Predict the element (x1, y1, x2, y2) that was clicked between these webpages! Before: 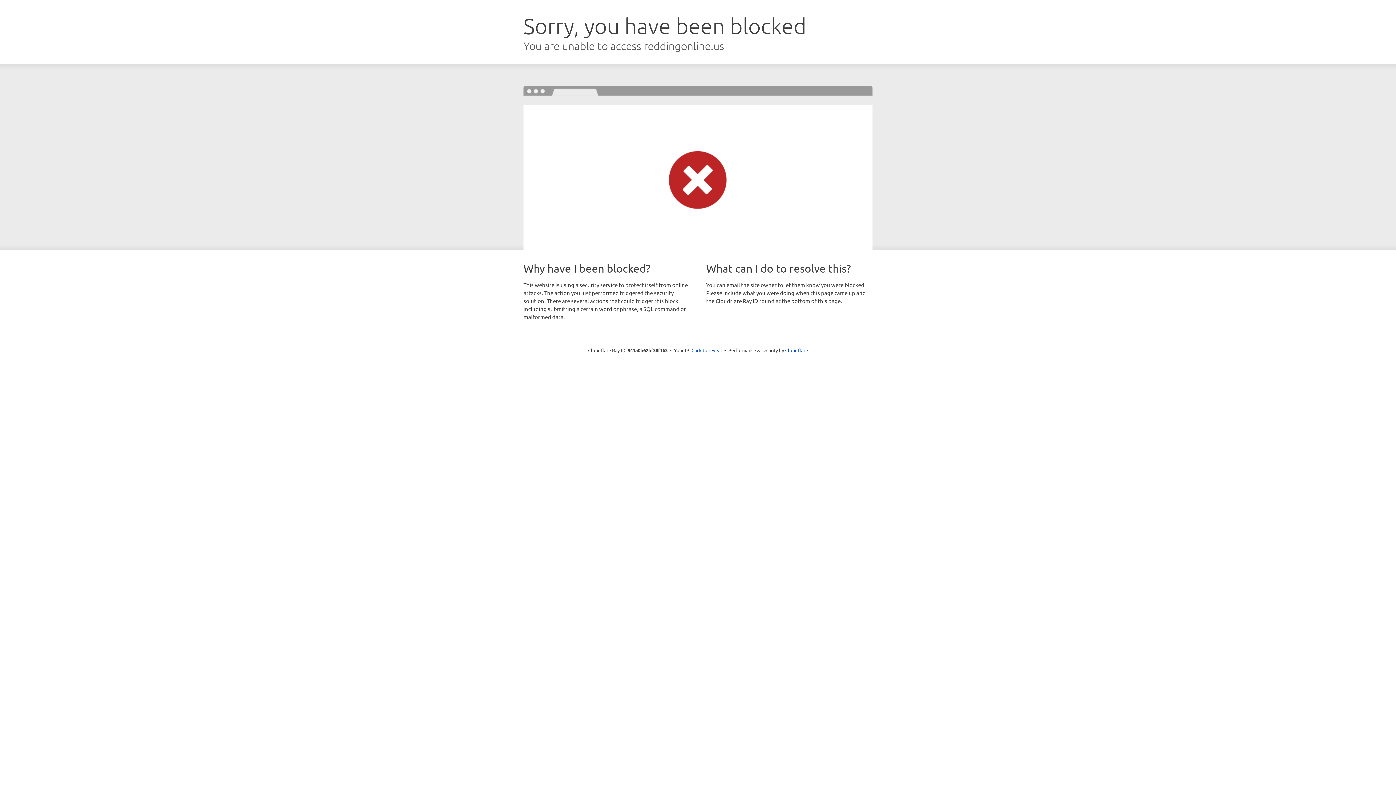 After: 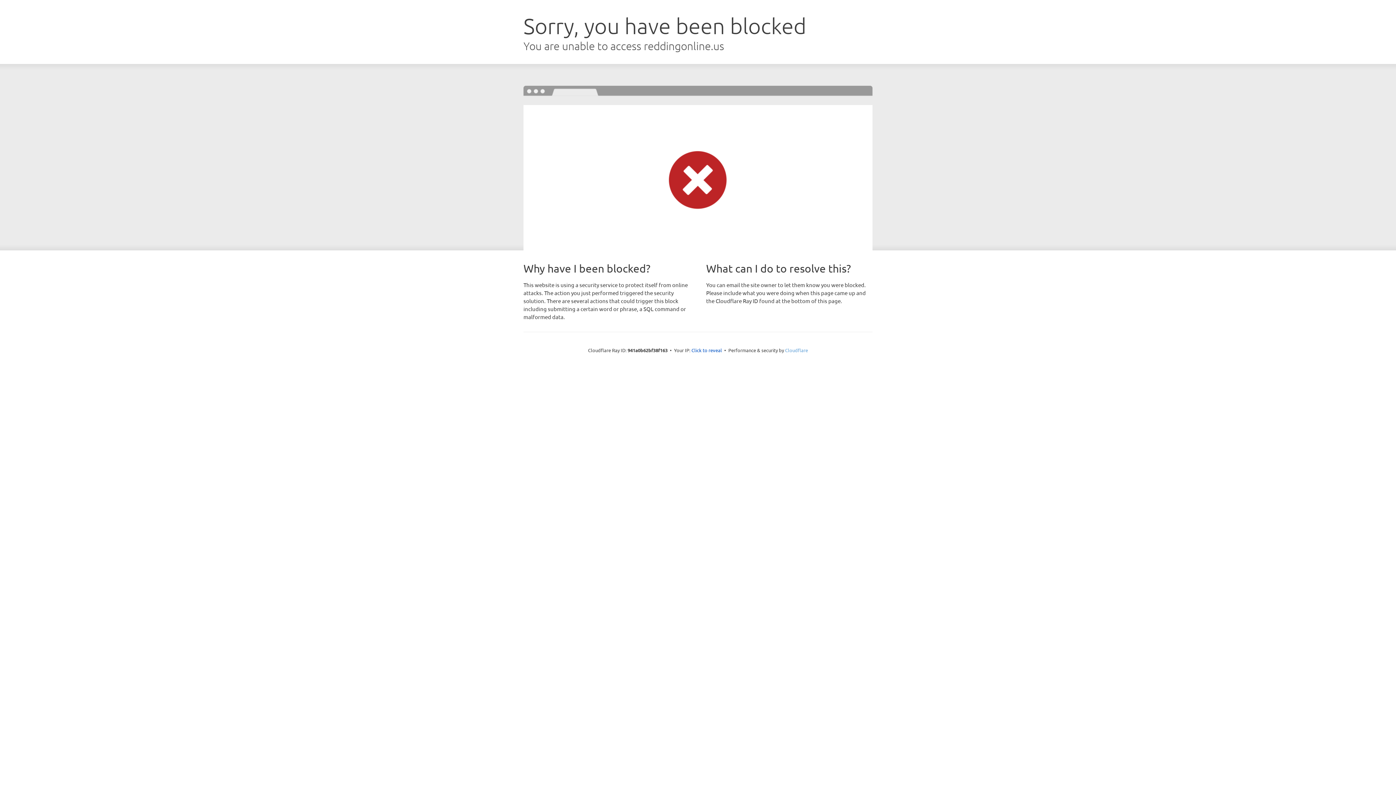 Action: label: Cloudflare bbox: (785, 347, 808, 353)